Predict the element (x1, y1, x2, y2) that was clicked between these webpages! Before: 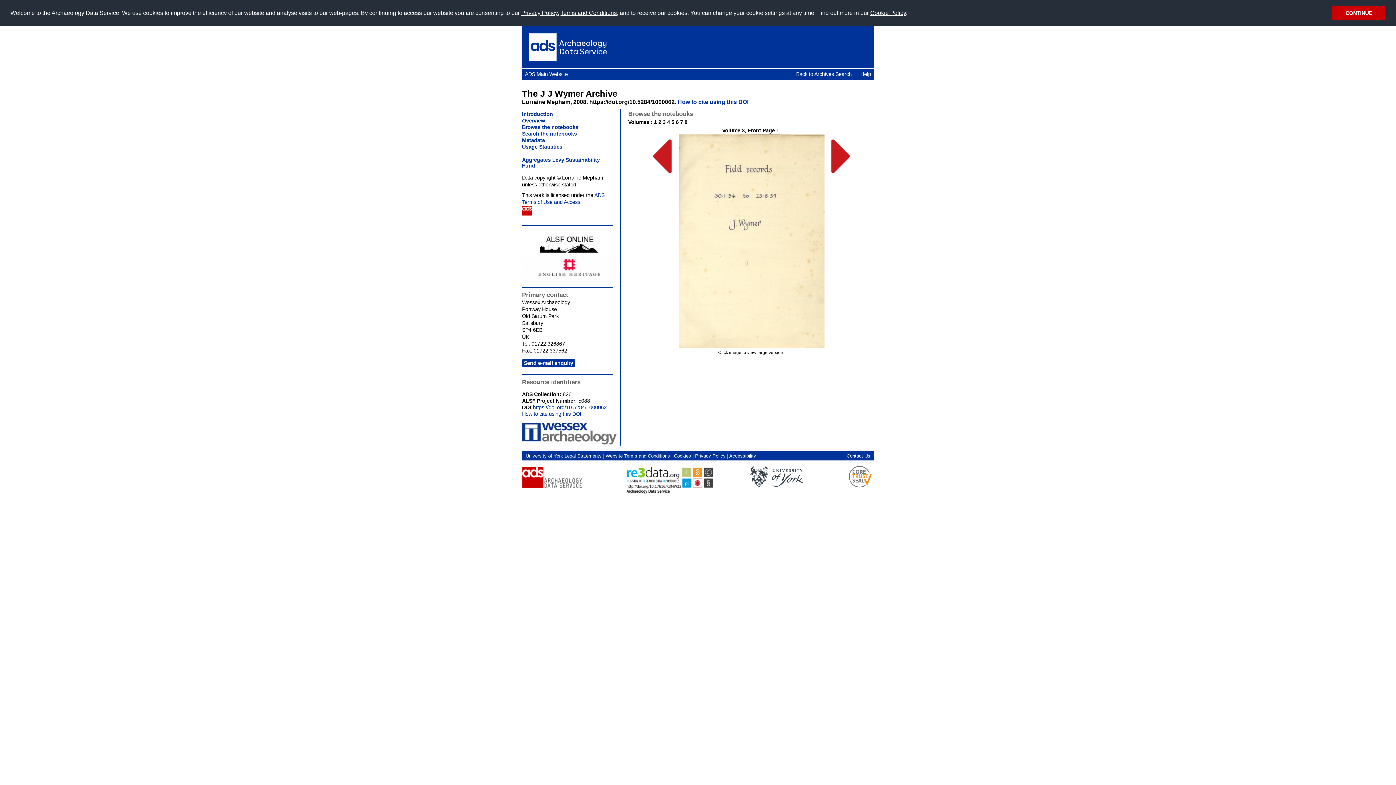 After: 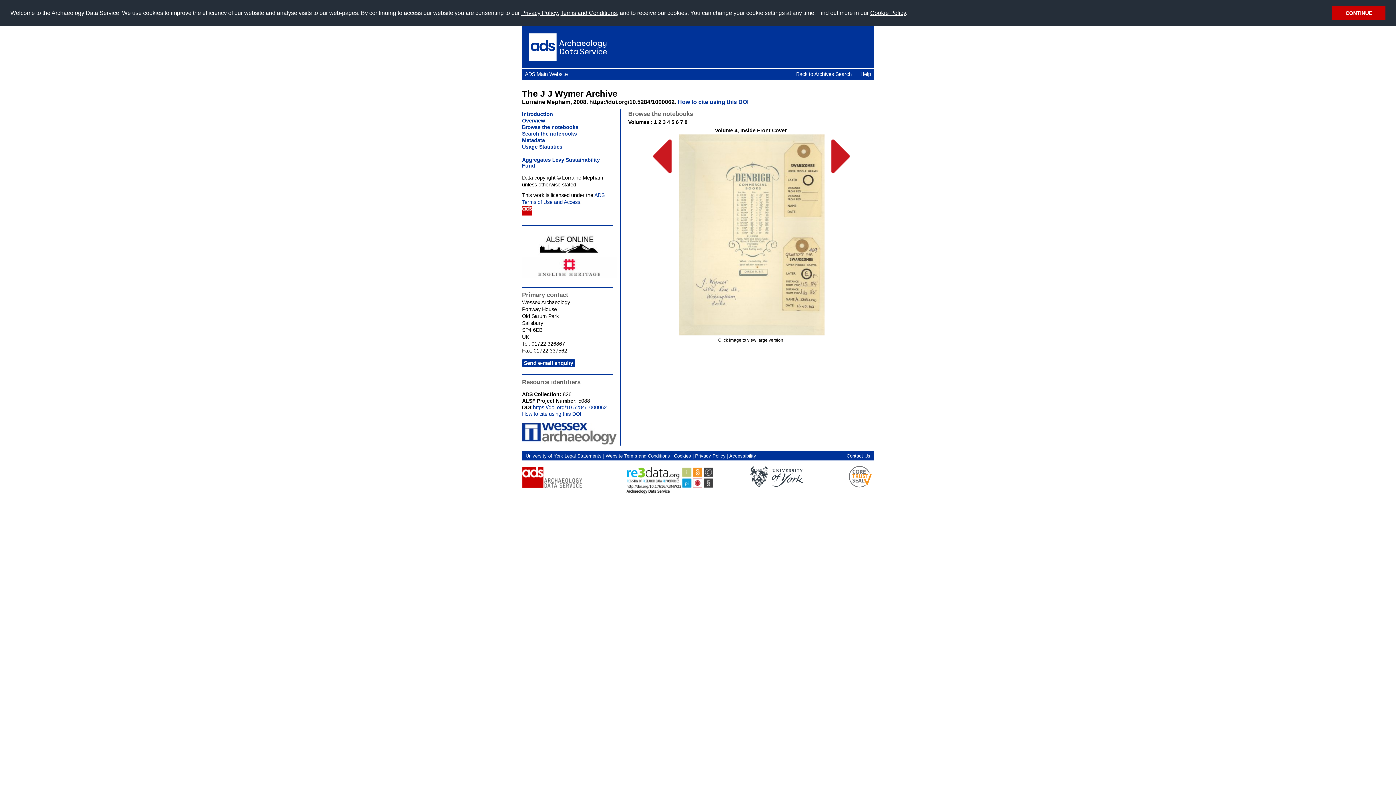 Action: bbox: (667, 119, 670, 124) label: 4